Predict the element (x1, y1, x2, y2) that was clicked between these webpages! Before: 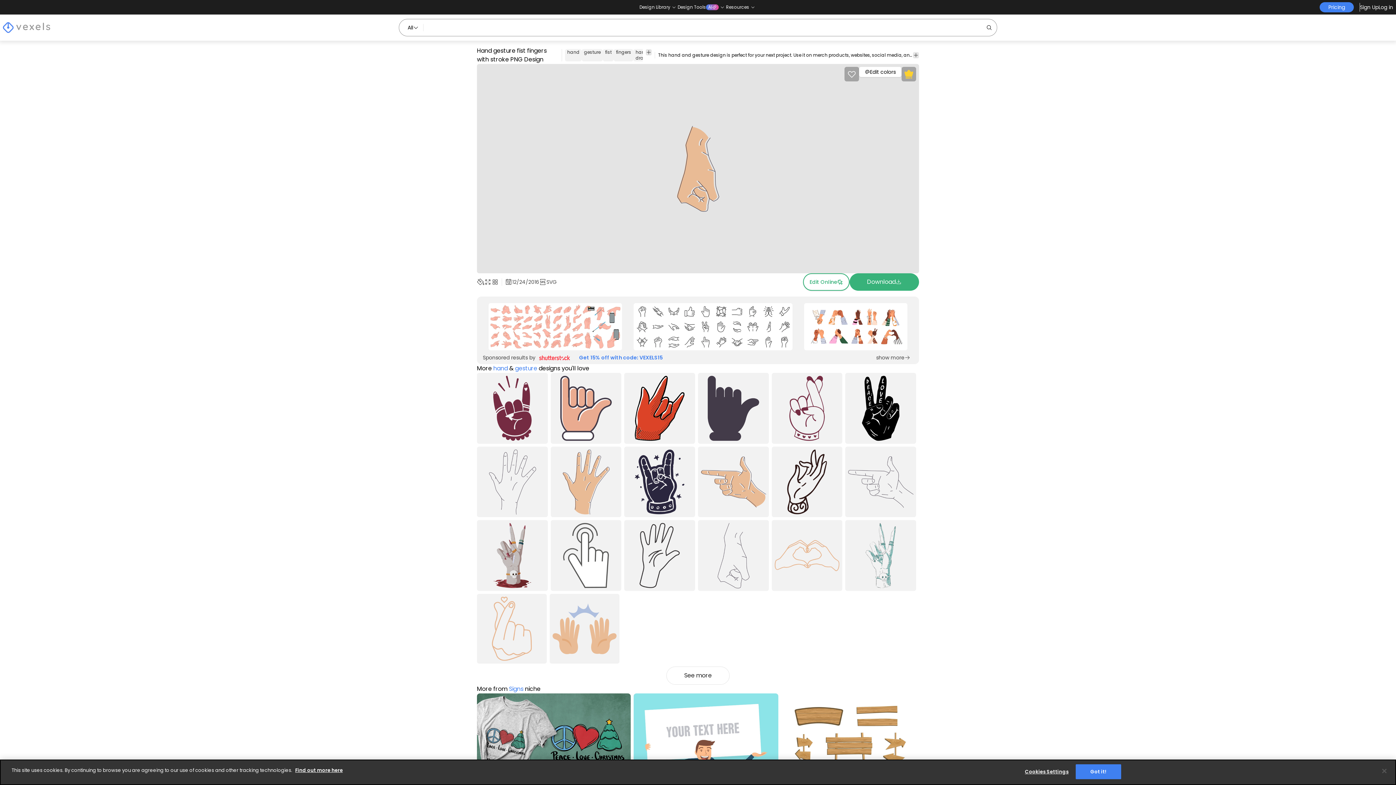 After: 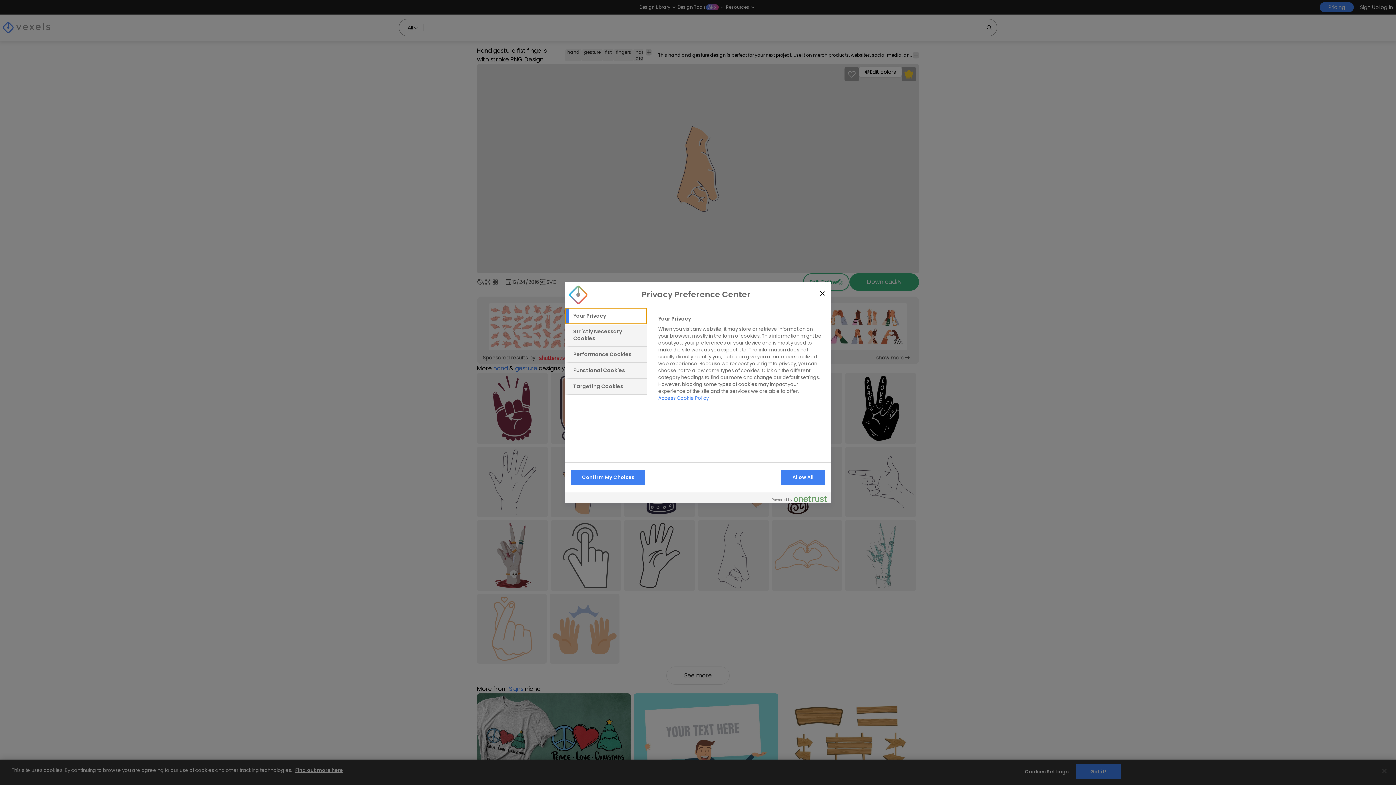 Action: bbox: (1024, 765, 1069, 779) label: Cookies Settings